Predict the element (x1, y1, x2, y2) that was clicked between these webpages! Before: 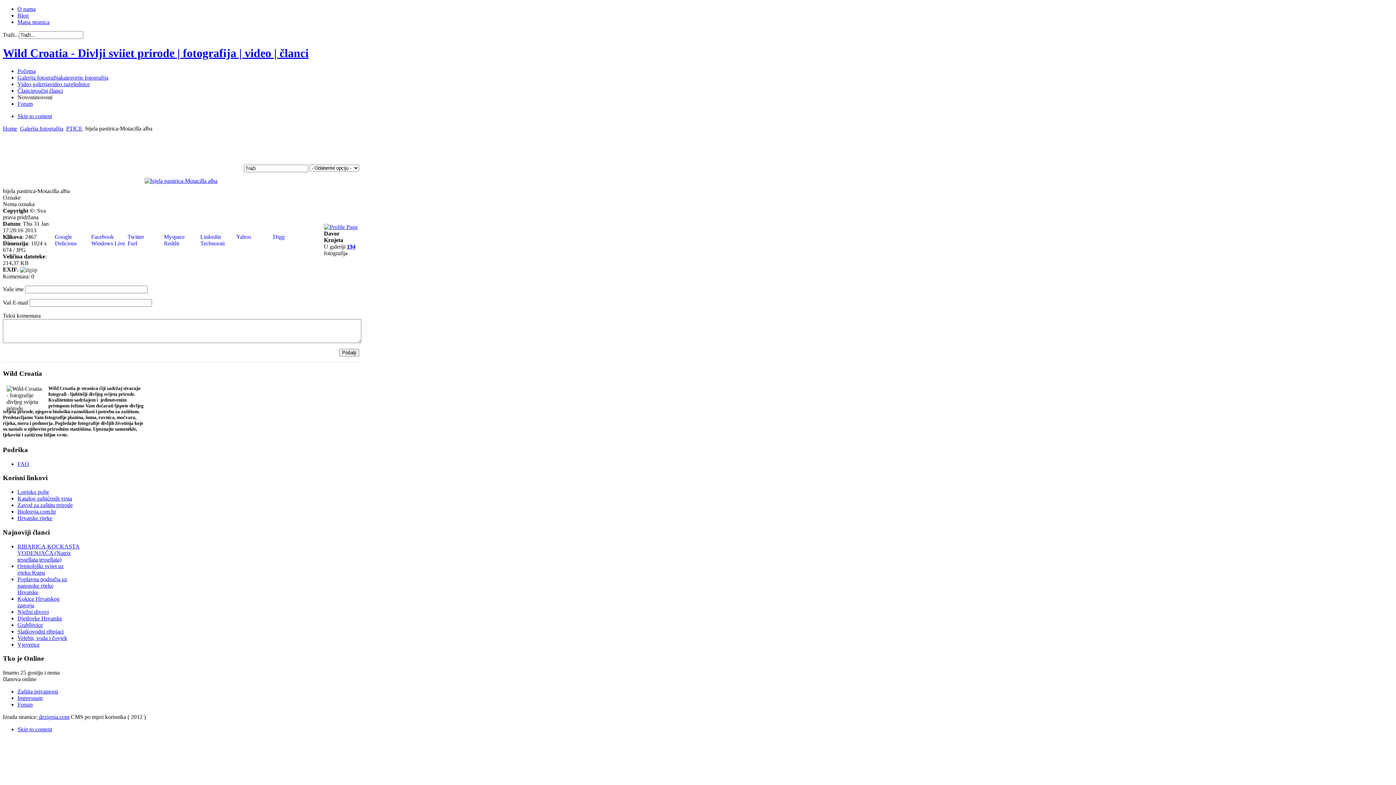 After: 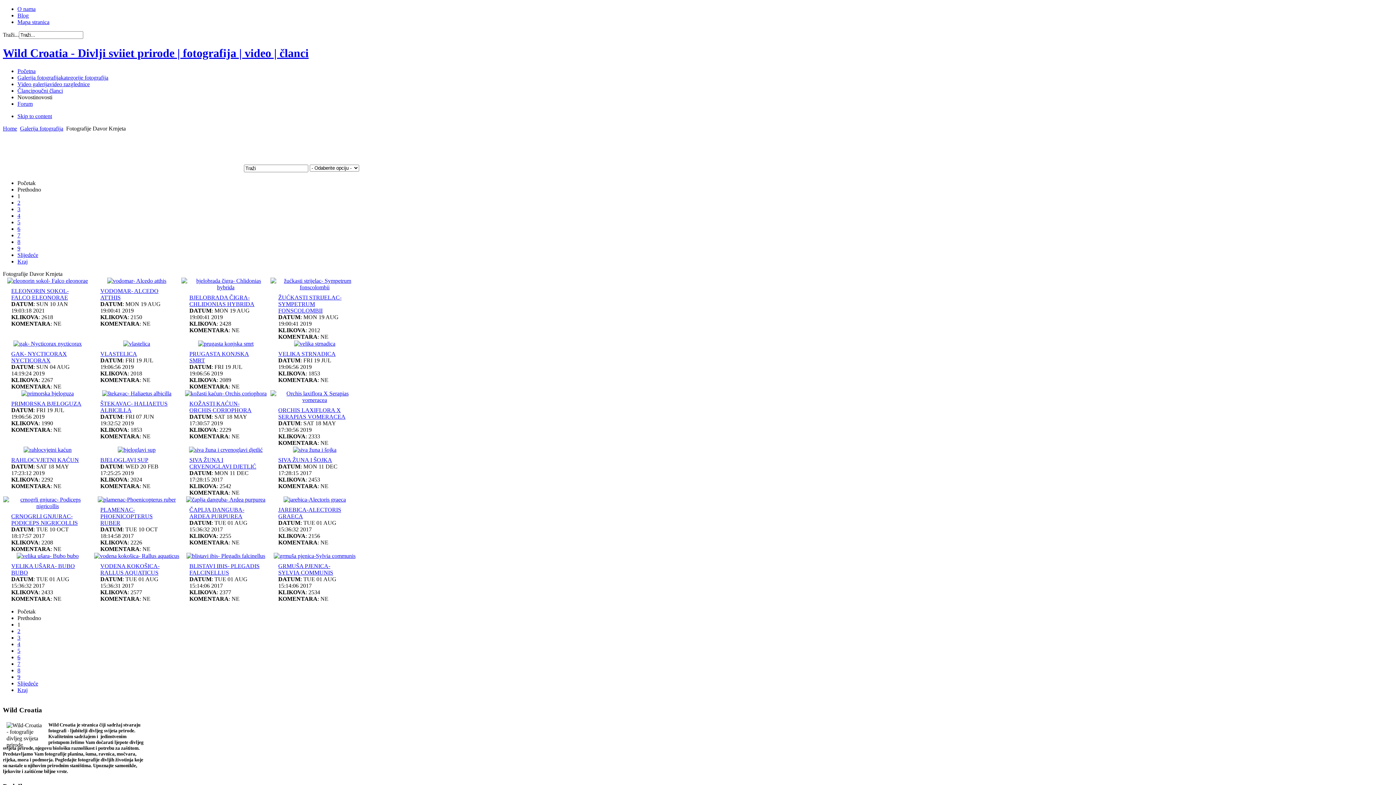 Action: label: 194 bbox: (346, 243, 355, 249)